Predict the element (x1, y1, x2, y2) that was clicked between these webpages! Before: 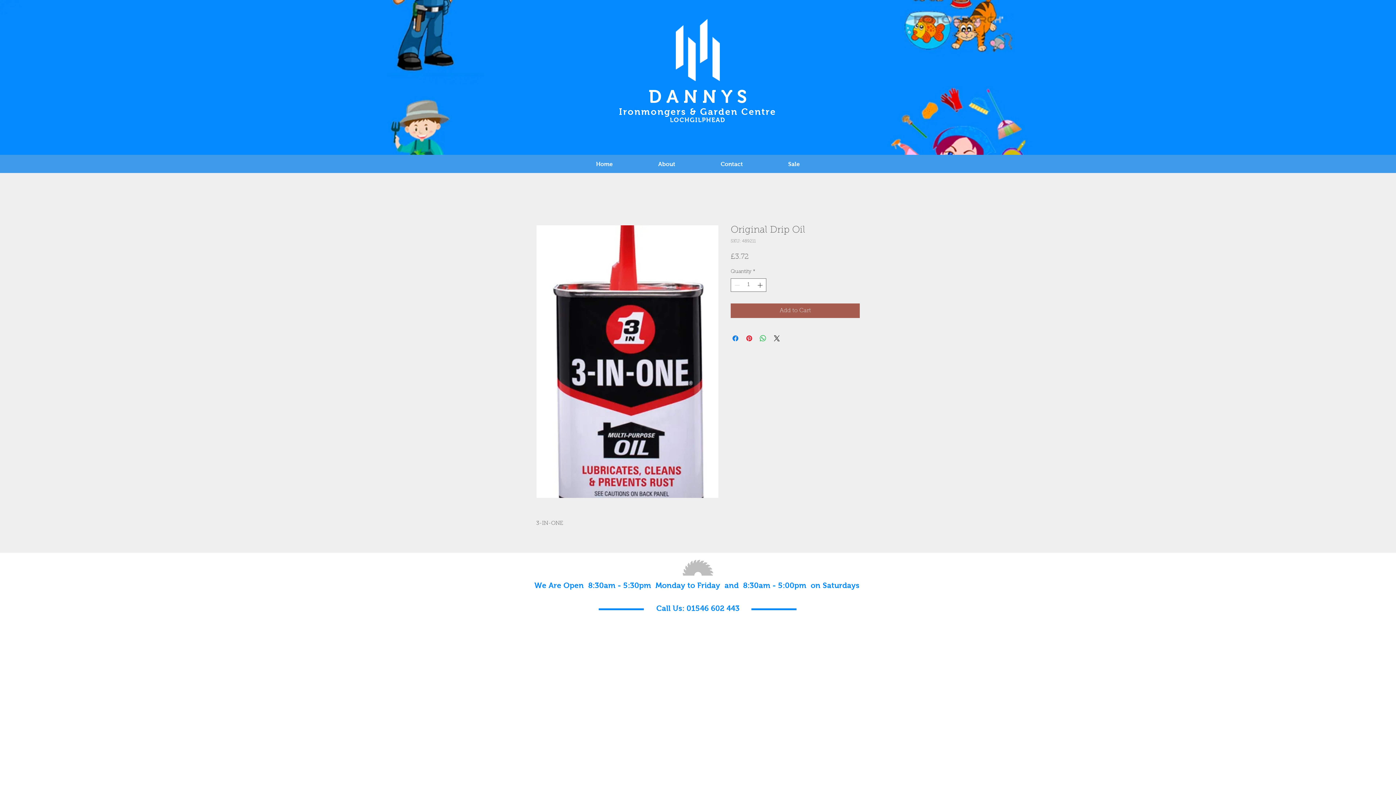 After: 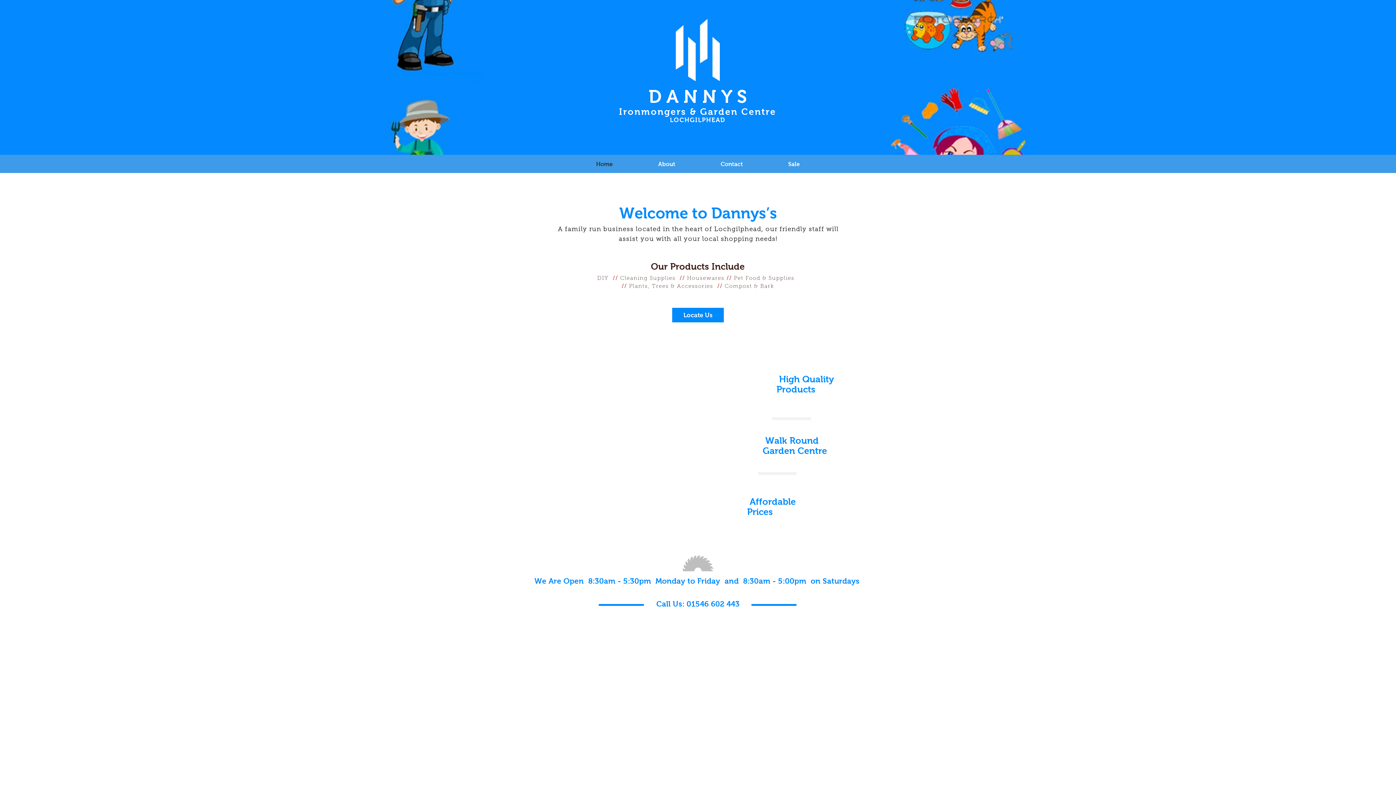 Action: bbox: (676, 18, 720, 81)